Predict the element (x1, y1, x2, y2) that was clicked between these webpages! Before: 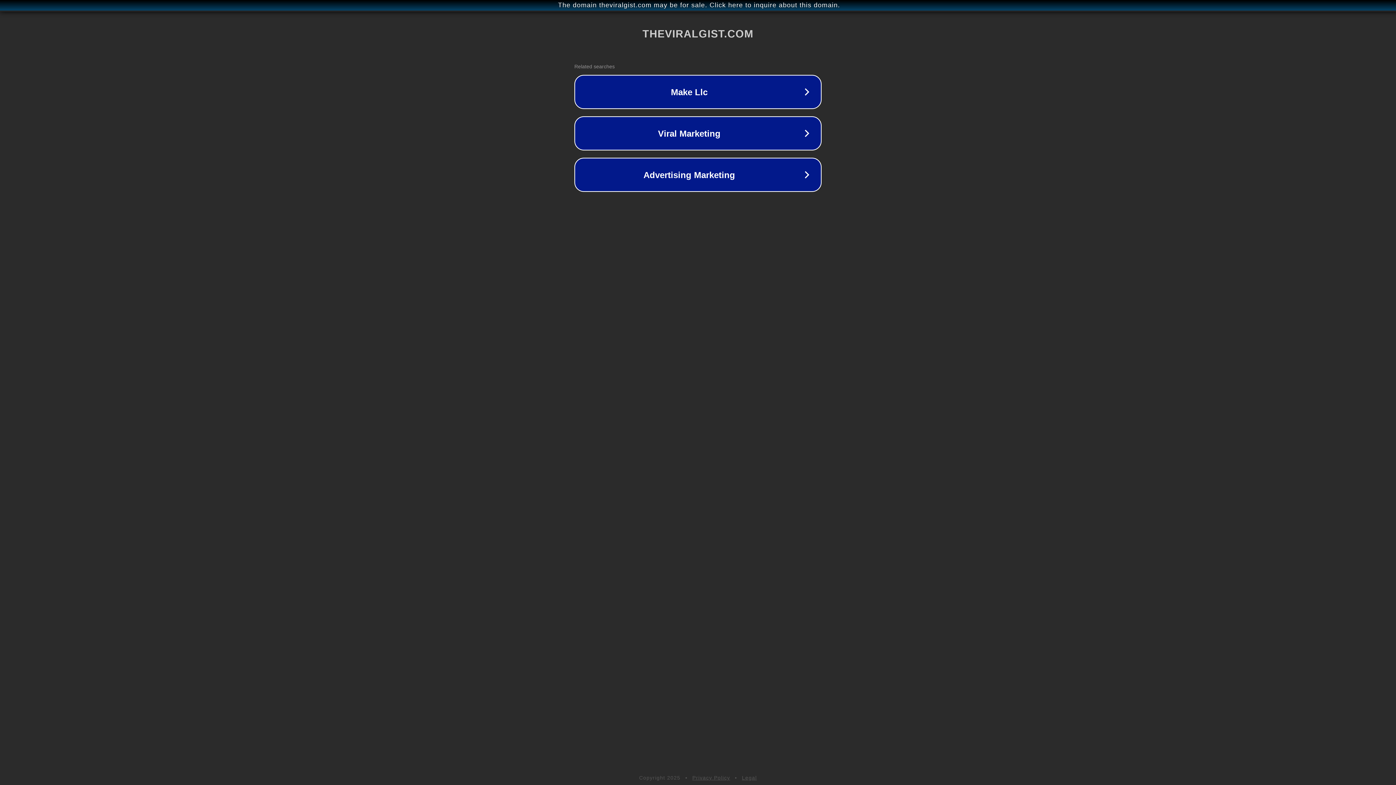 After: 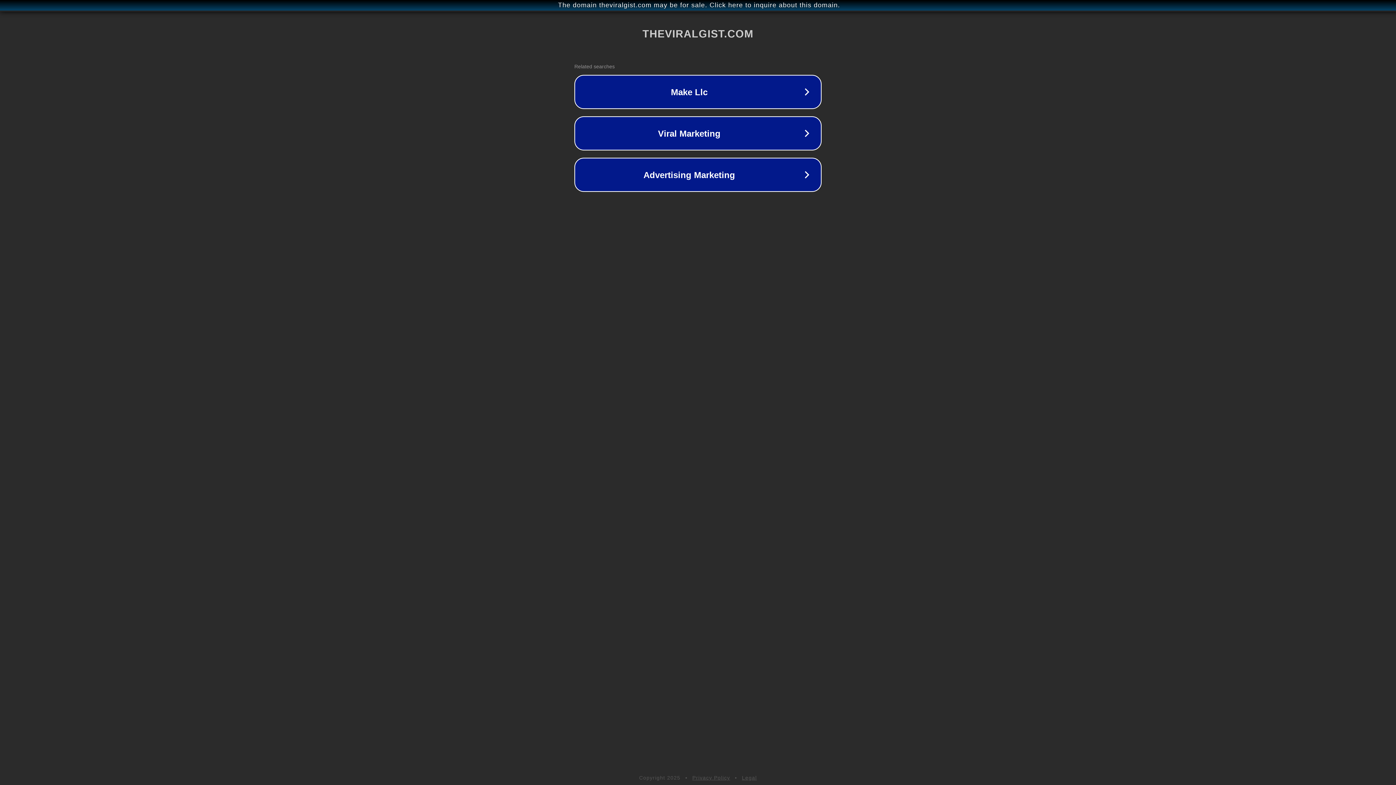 Action: label: Legal bbox: (742, 775, 757, 781)